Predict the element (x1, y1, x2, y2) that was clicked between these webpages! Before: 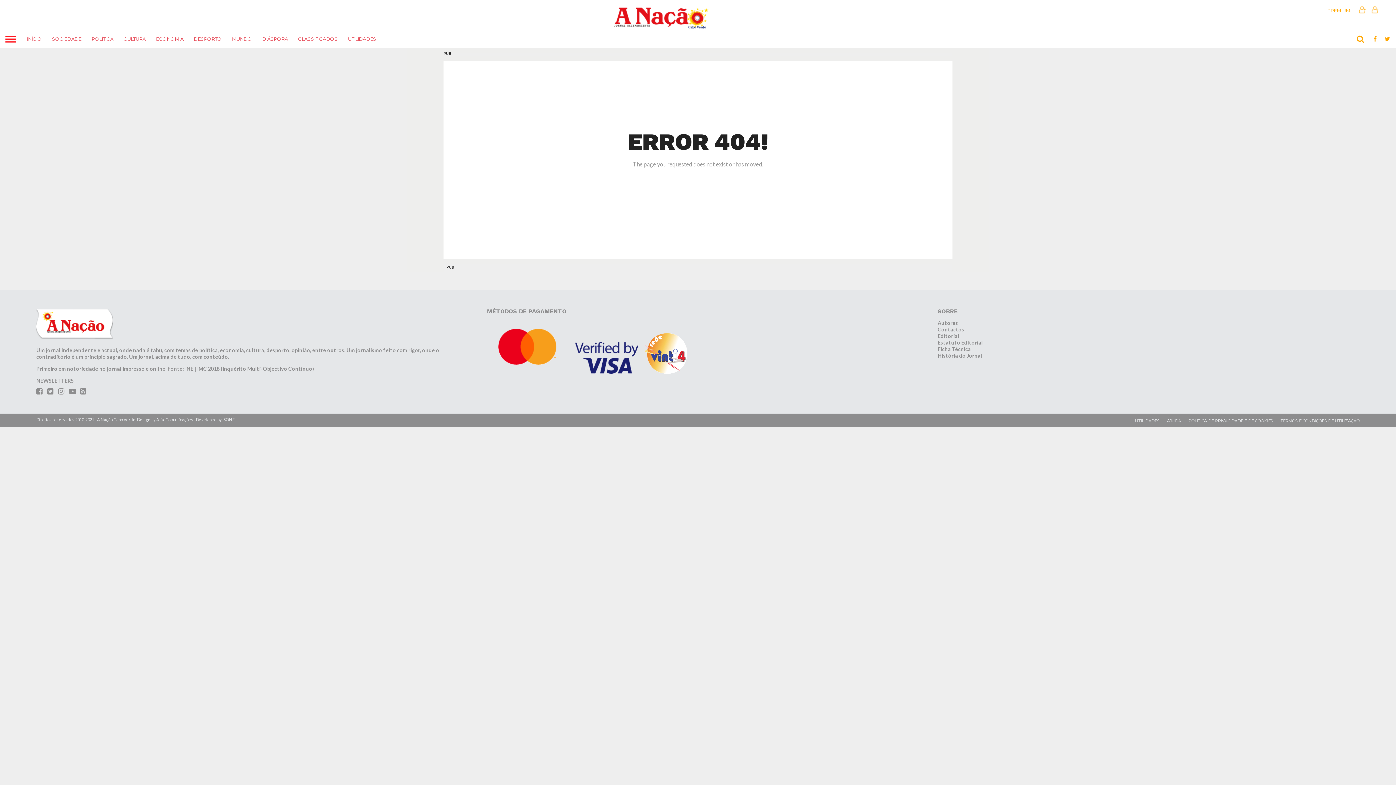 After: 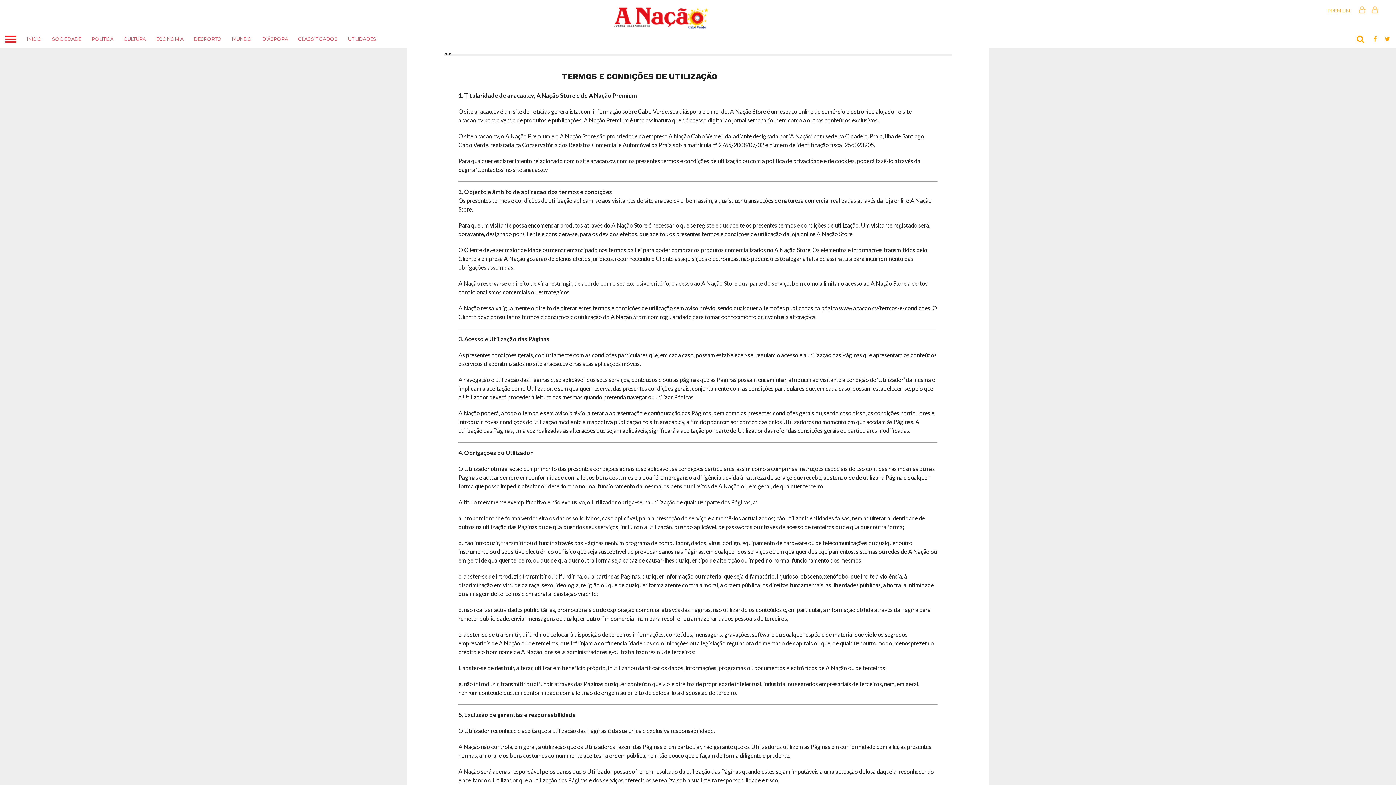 Action: bbox: (1280, 418, 1360, 423) label: TERMOS E CONDIÇÕES DE UTILIZAÇÃO